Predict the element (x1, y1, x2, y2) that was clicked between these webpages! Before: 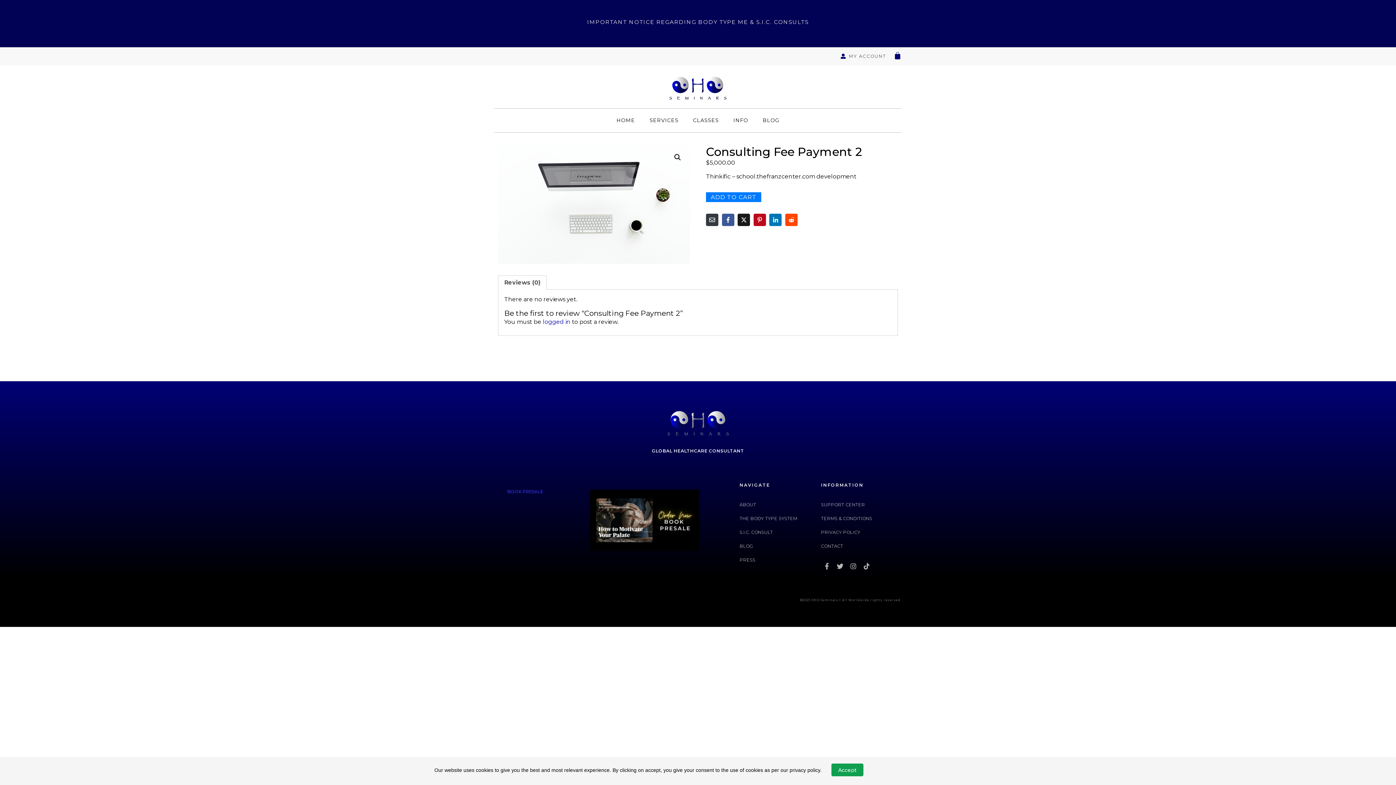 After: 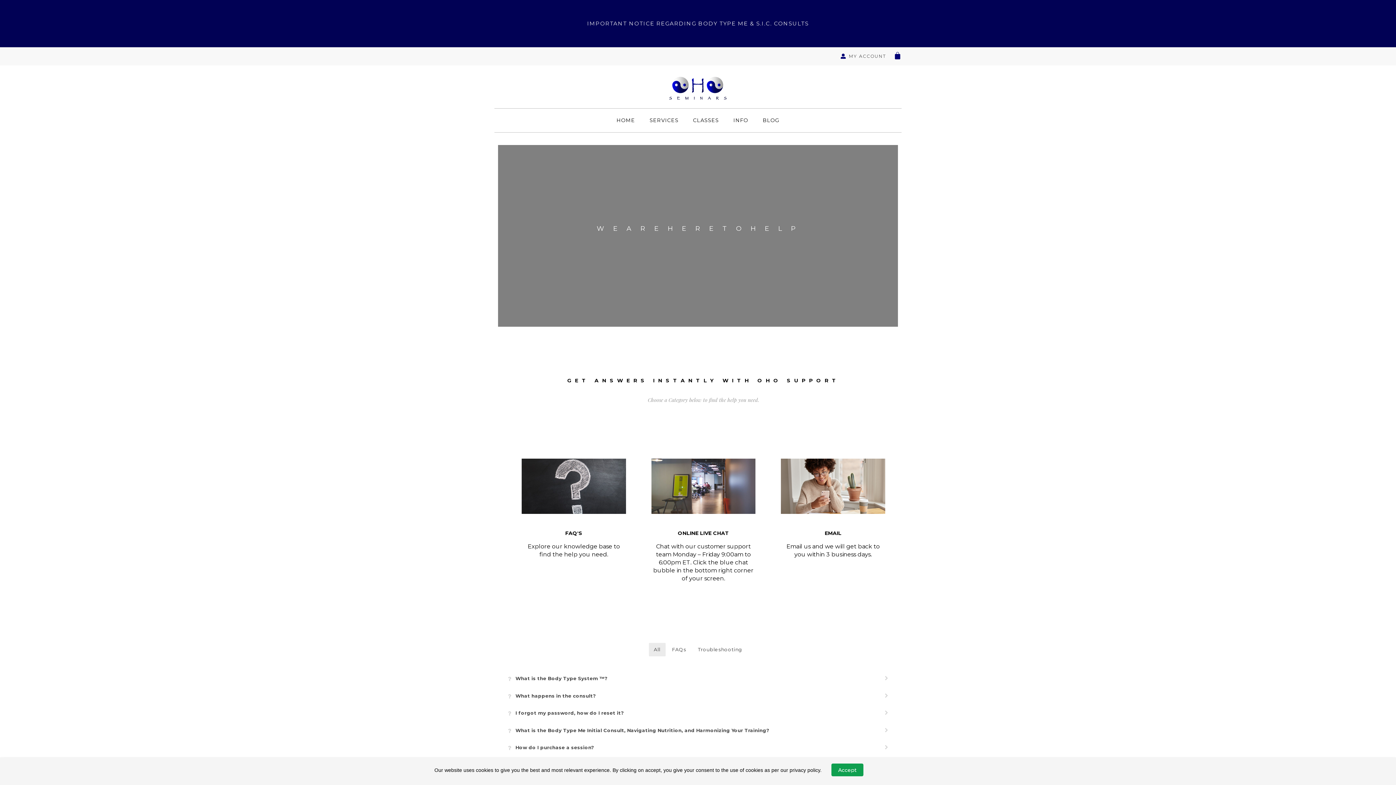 Action: label: SUPPORT CENTER bbox: (821, 498, 895, 512)